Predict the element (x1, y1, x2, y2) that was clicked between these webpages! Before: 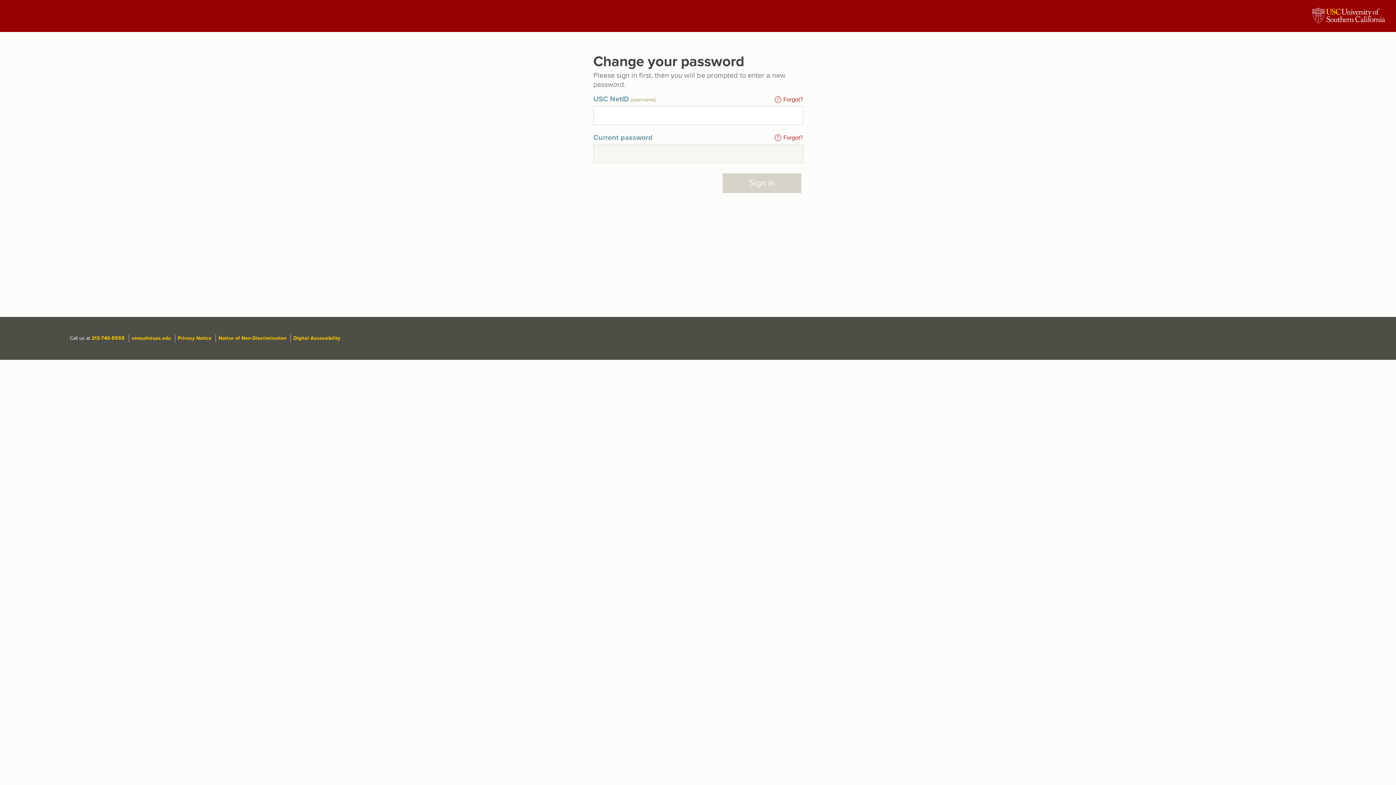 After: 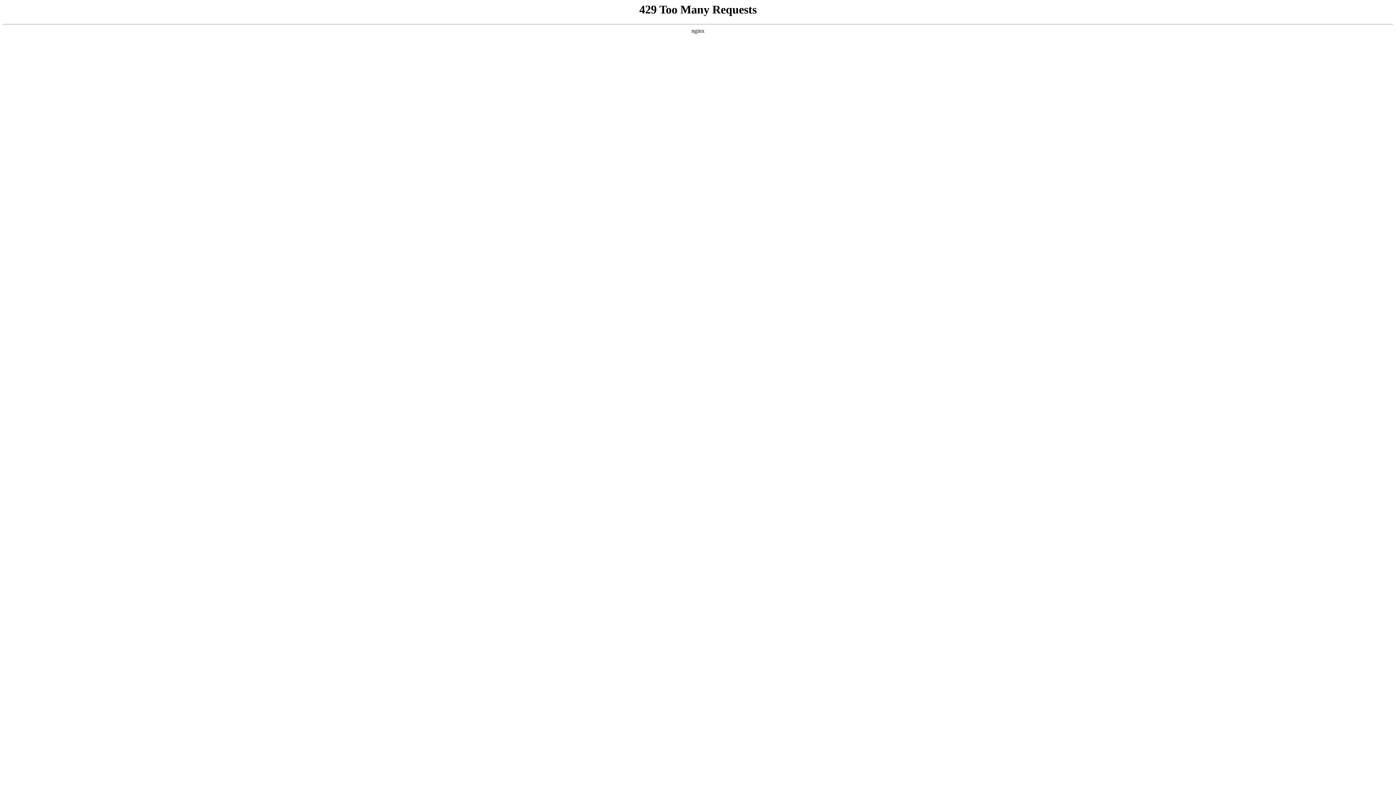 Action: bbox: (218, 335, 286, 341) label: Notice of Non-Discrimination